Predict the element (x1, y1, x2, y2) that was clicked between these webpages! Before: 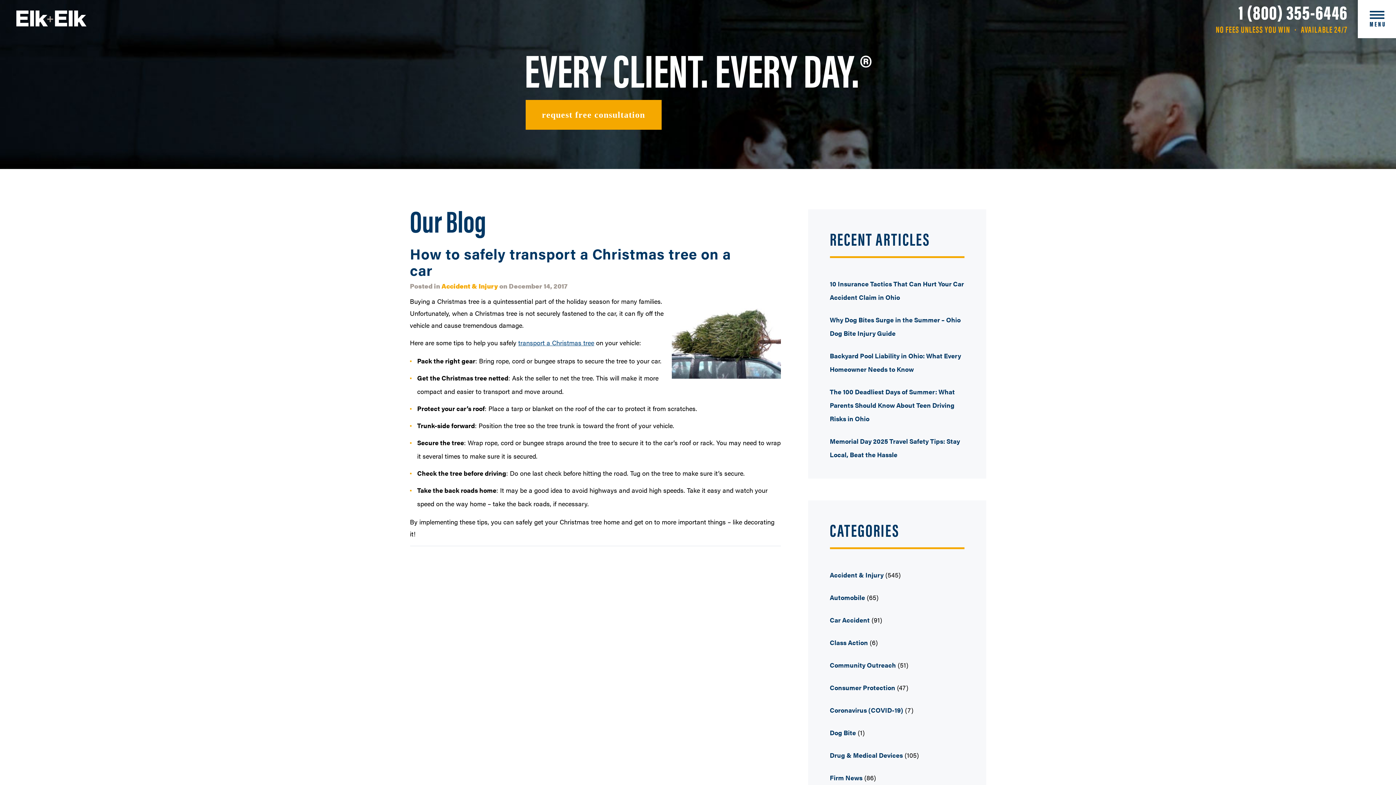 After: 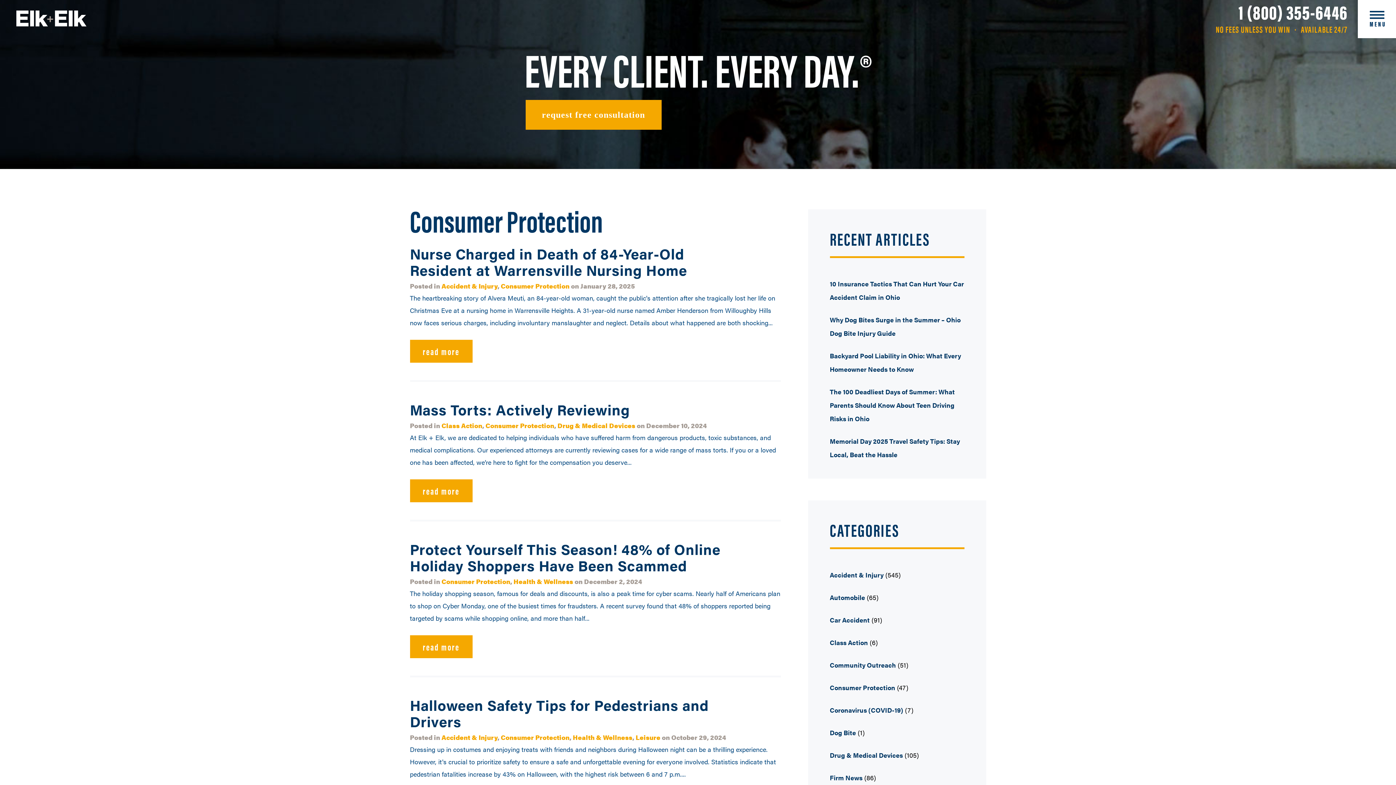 Action: bbox: (830, 683, 895, 692) label: Consumer Protection